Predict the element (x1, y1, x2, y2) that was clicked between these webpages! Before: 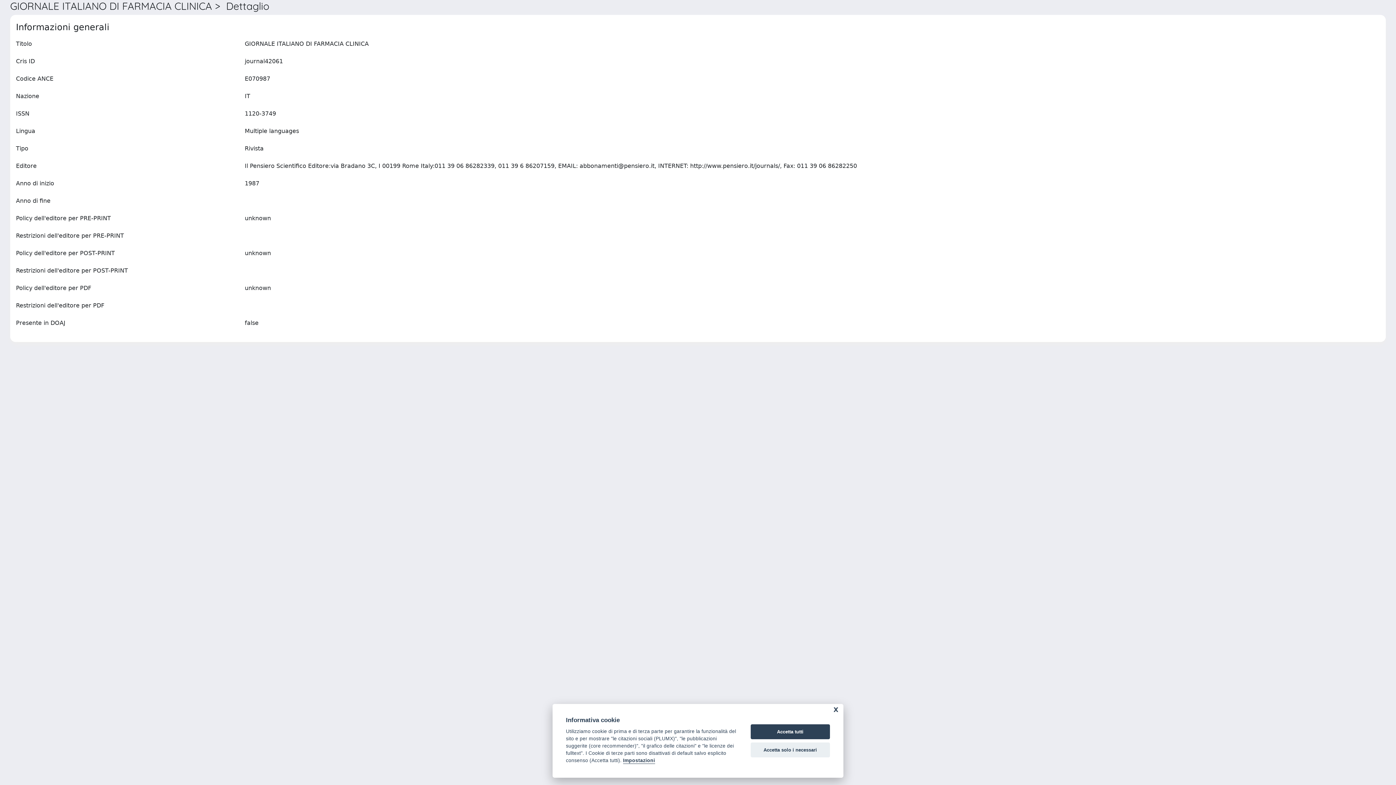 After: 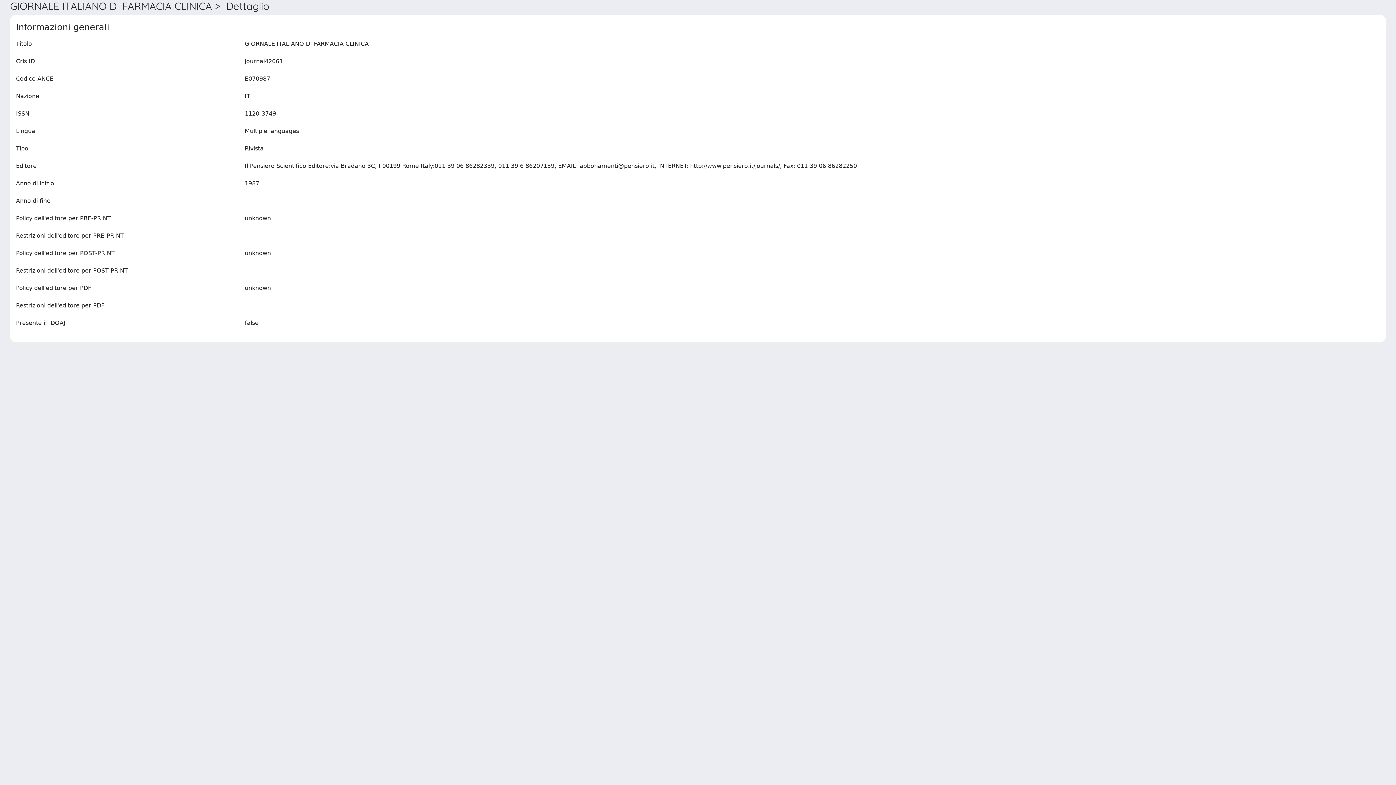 Action: bbox: (750, 724, 830, 739) label: Accetta tutti